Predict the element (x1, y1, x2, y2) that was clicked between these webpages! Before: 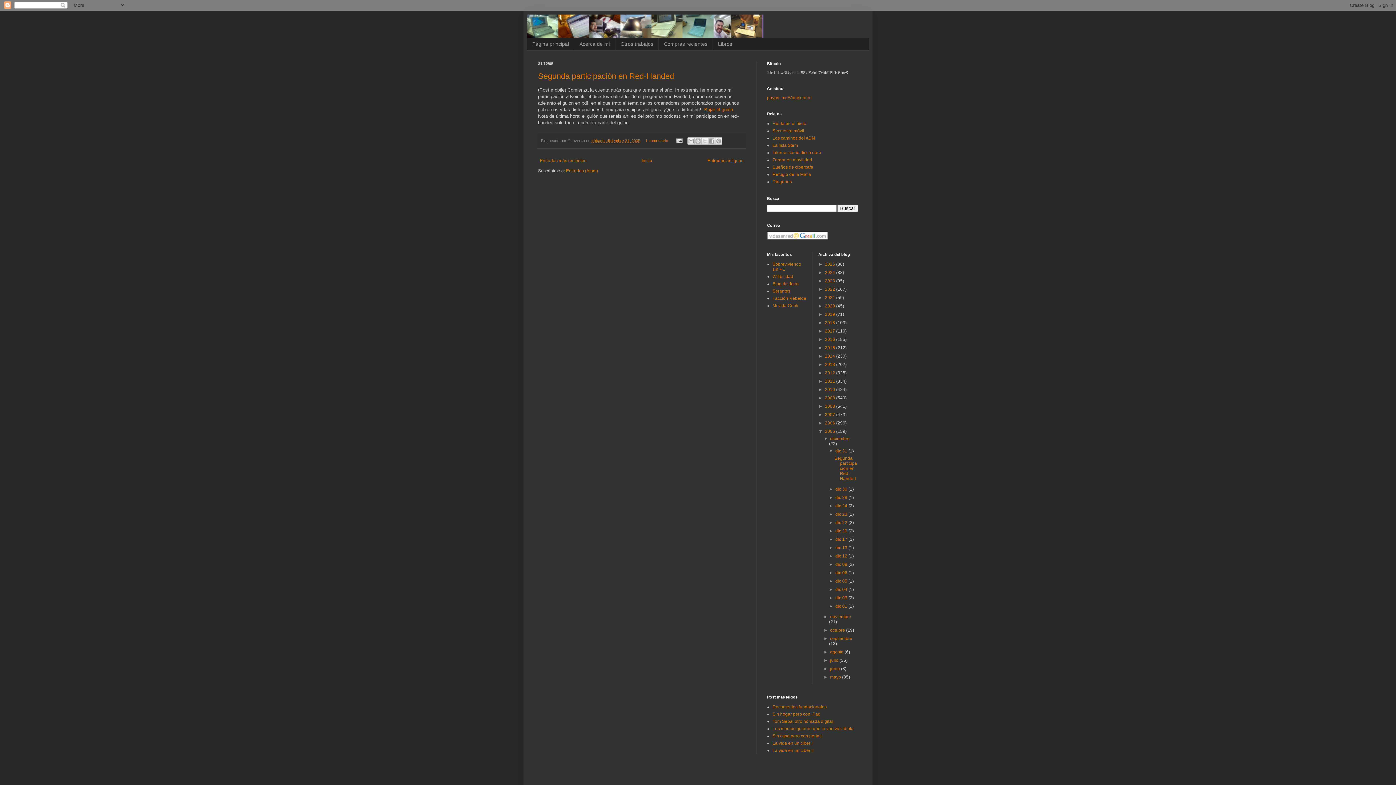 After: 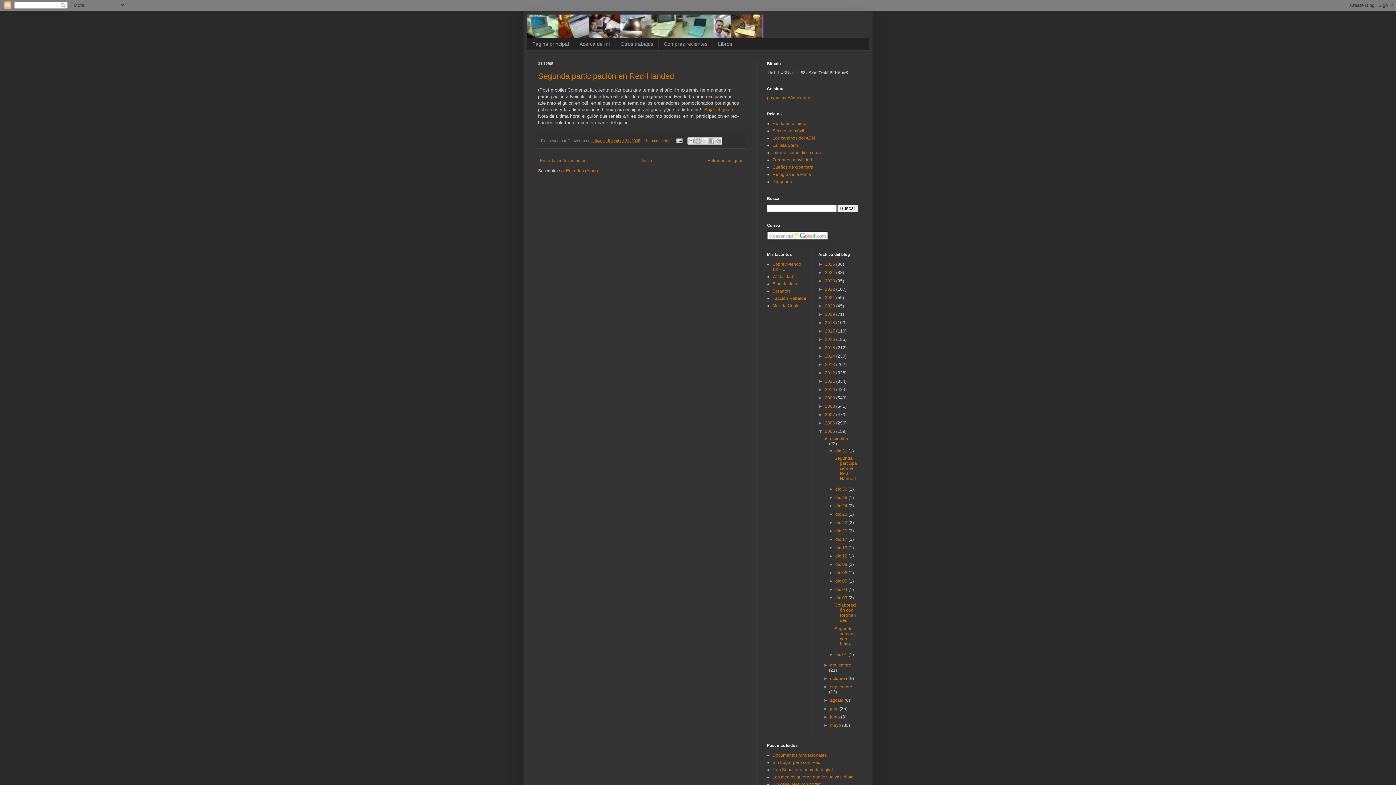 Action: bbox: (829, 595, 835, 600) label: ►  